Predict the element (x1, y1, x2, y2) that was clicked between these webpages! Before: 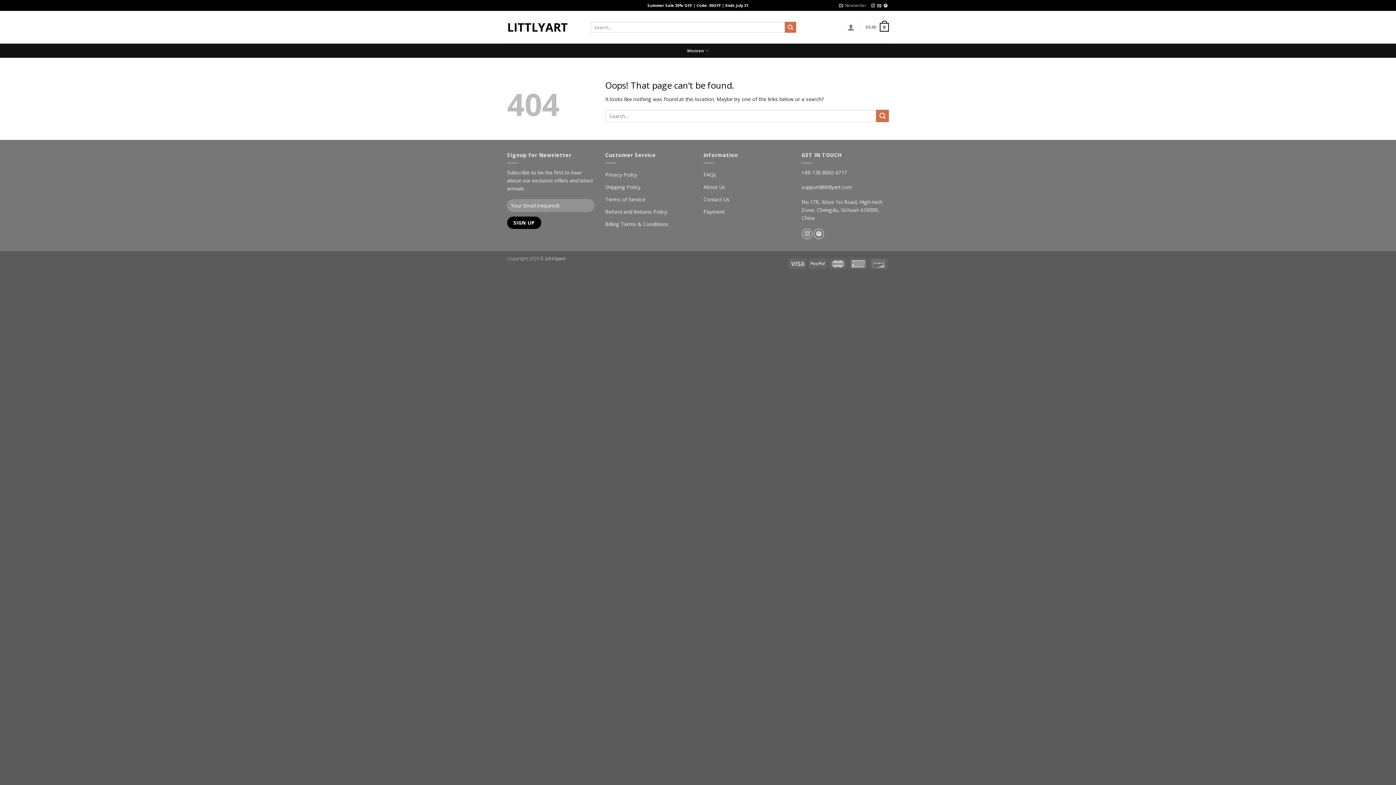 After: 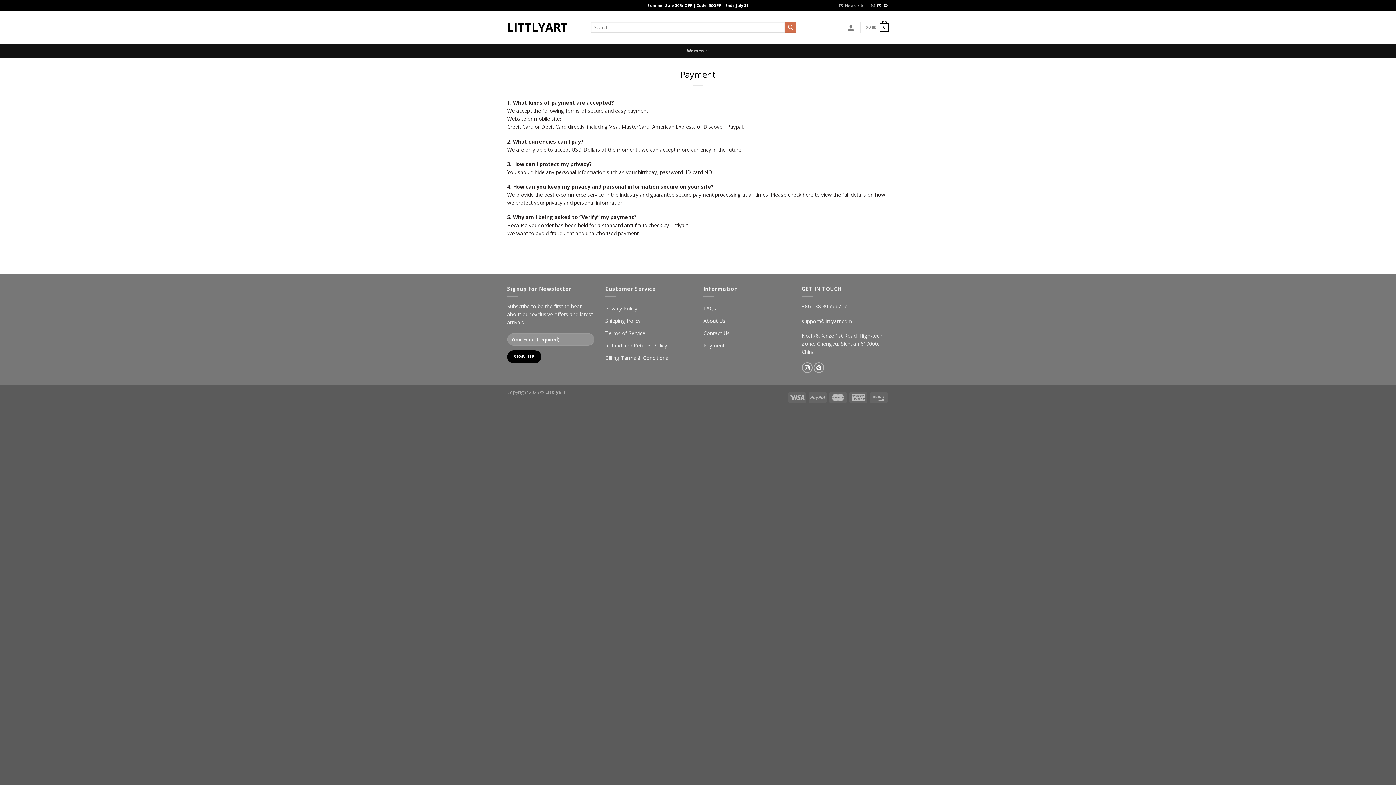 Action: label: Payment bbox: (703, 205, 724, 218)